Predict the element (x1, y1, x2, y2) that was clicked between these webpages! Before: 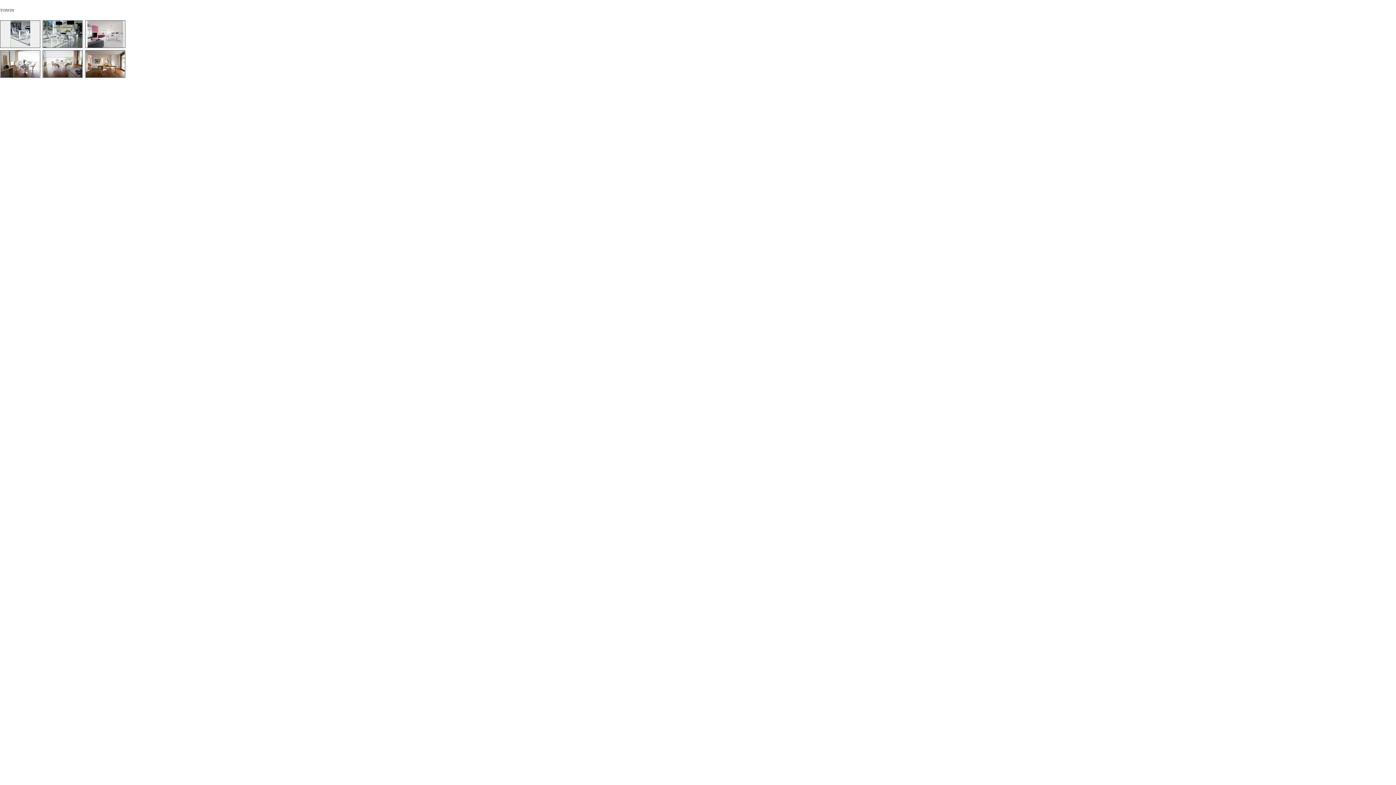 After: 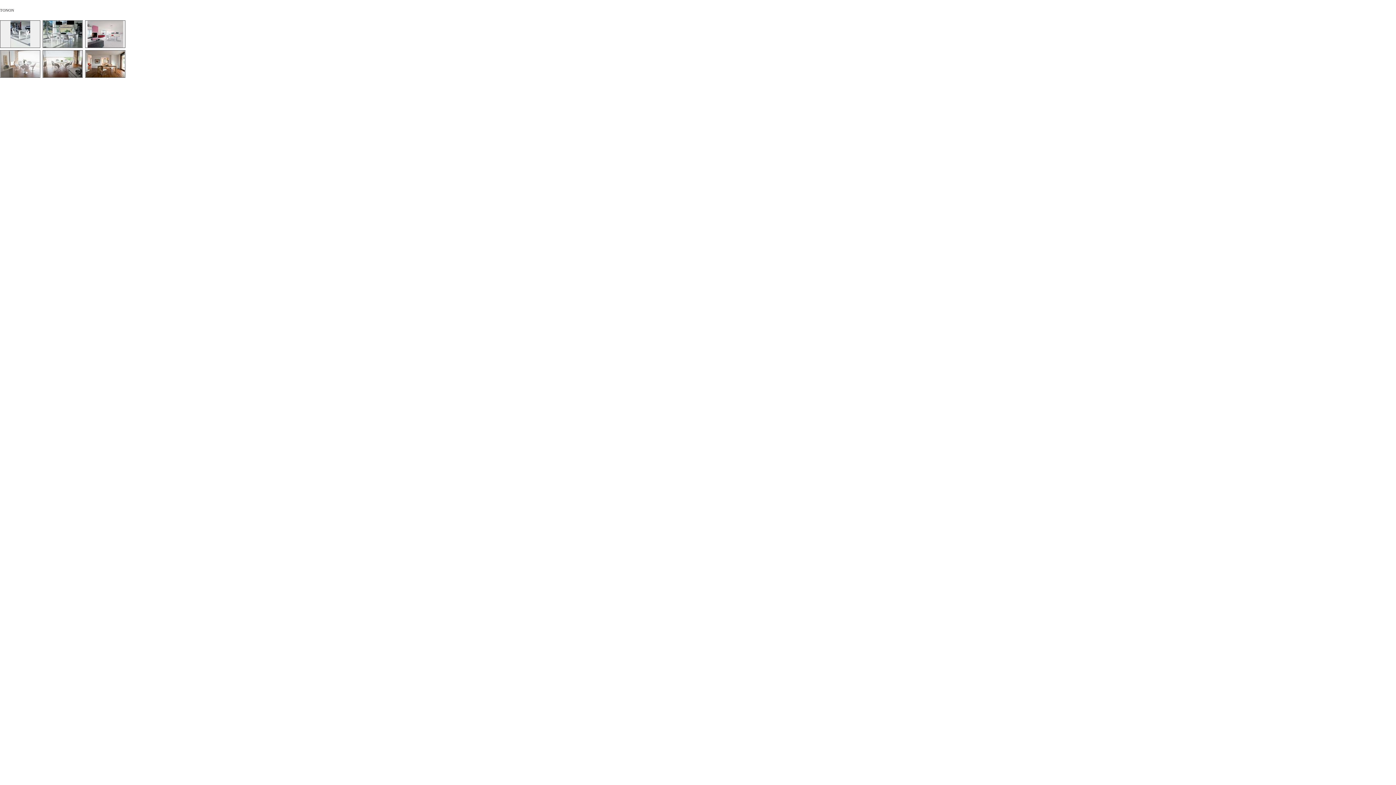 Action: bbox: (0, 73, 39, 78)